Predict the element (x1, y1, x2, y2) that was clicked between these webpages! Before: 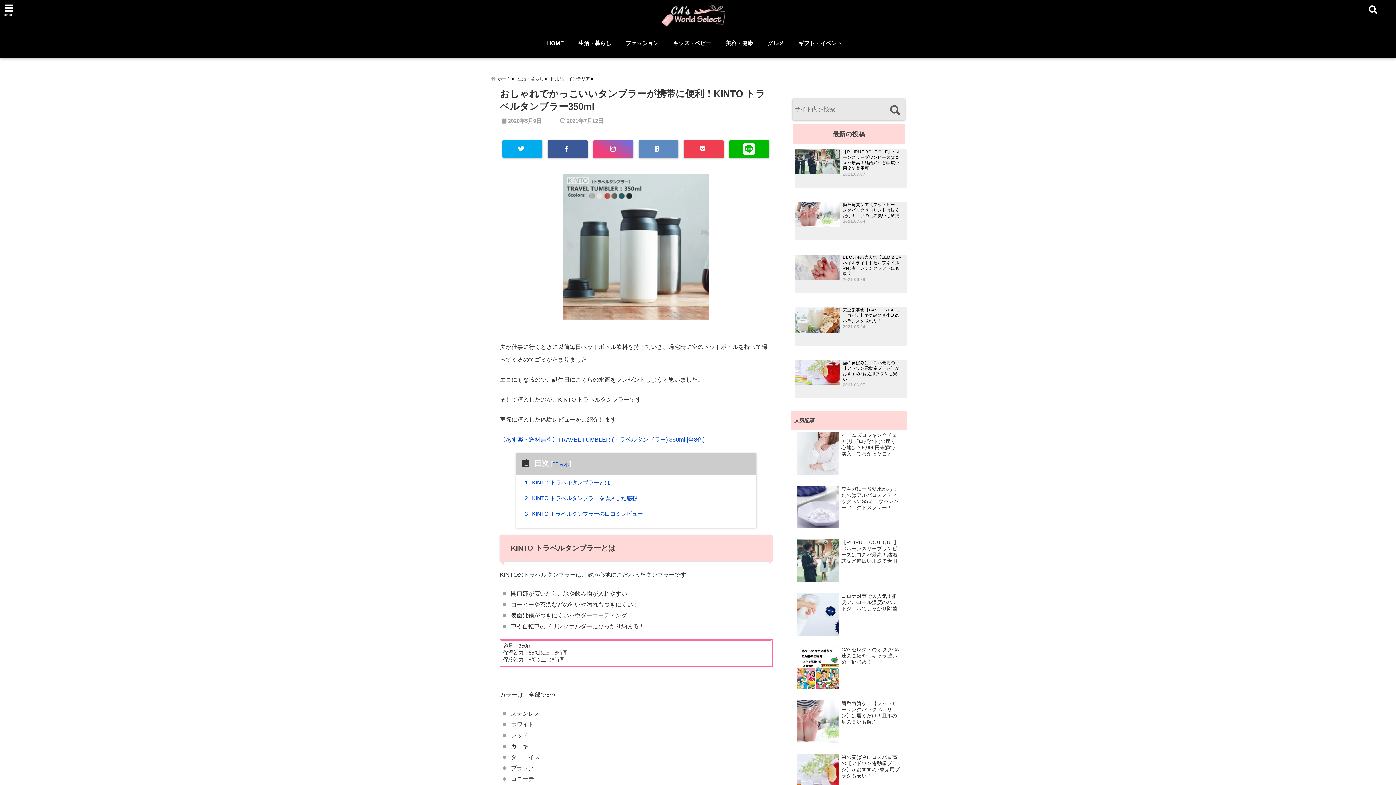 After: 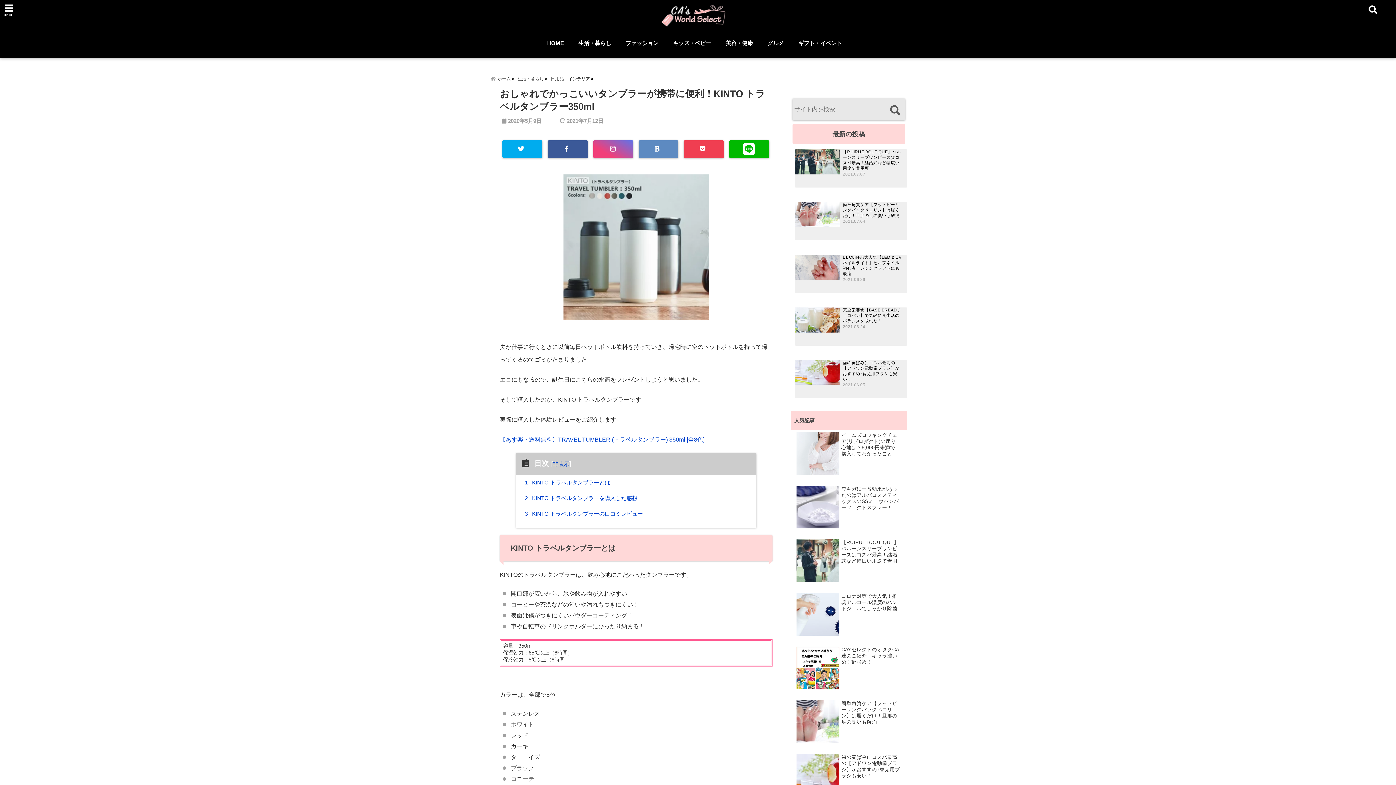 Action: bbox: (500, 174, 772, 319)